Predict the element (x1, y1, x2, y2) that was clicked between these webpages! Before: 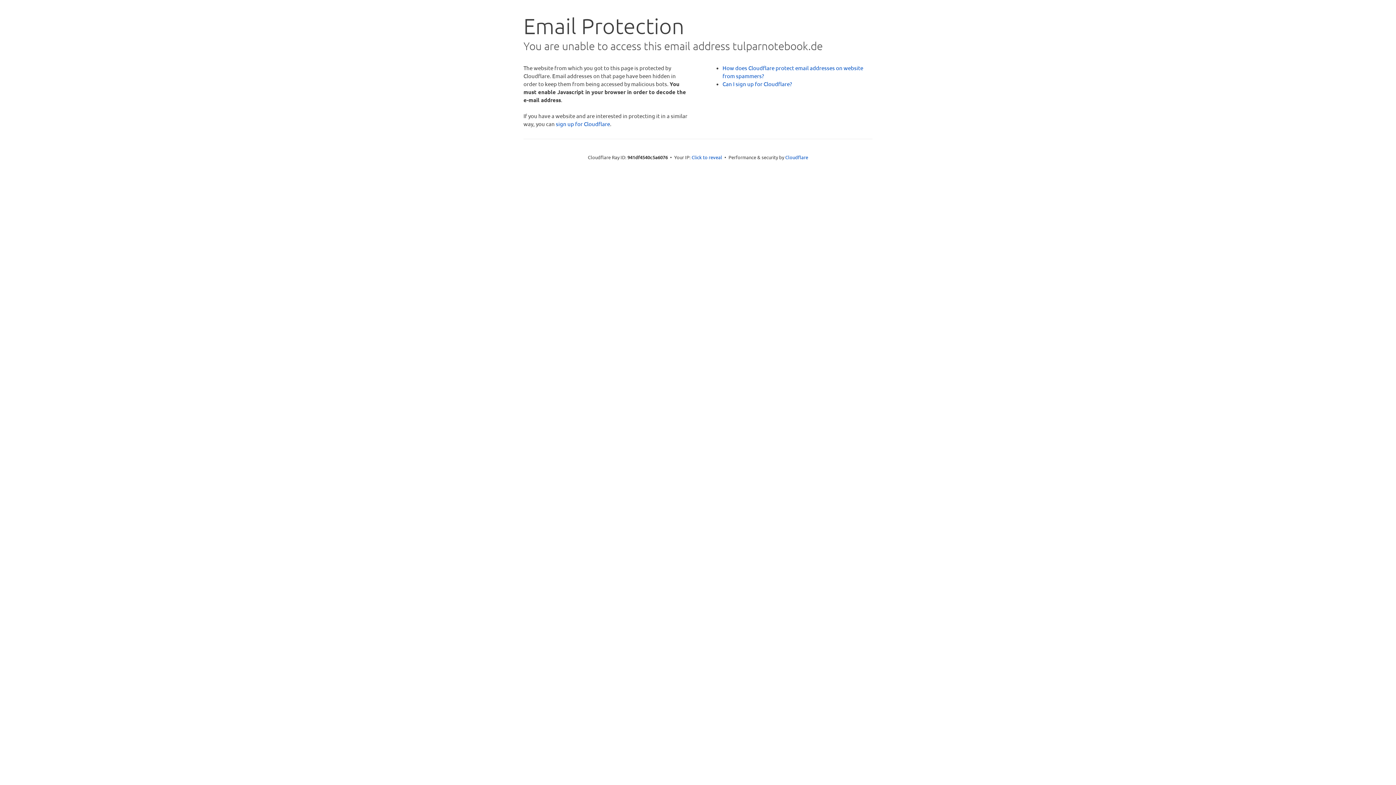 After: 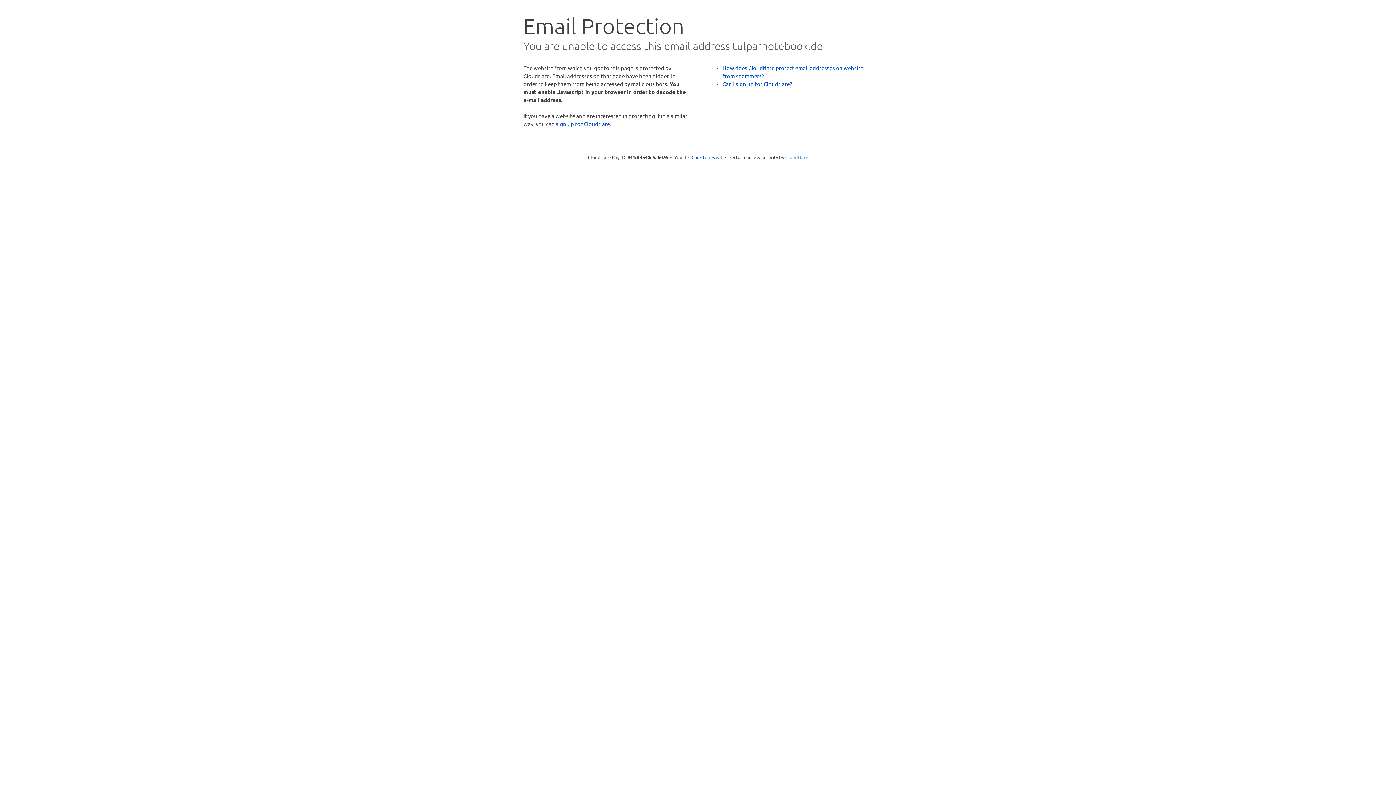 Action: label: Cloudflare bbox: (785, 154, 808, 160)